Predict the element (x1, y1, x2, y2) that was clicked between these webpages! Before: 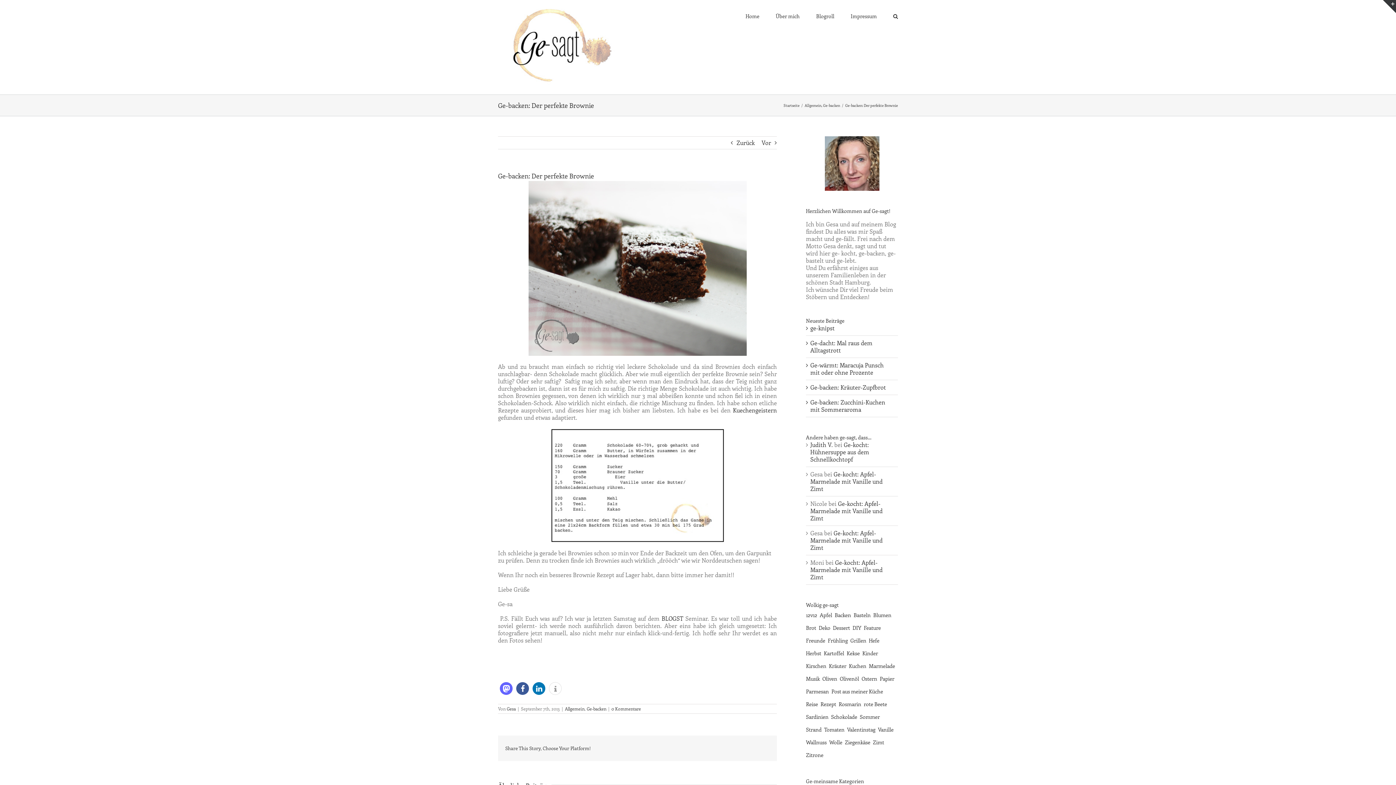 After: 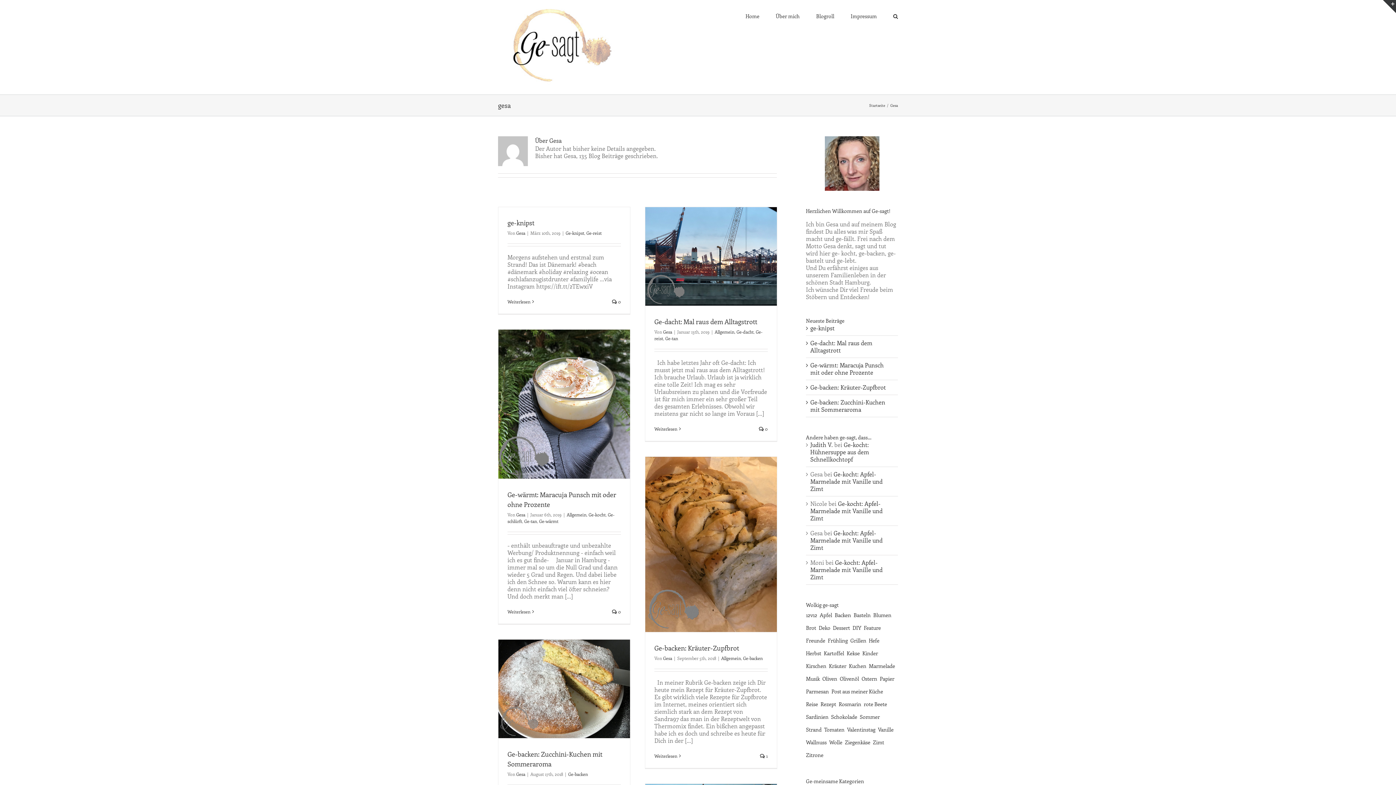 Action: label: Gesa bbox: (506, 706, 516, 711)